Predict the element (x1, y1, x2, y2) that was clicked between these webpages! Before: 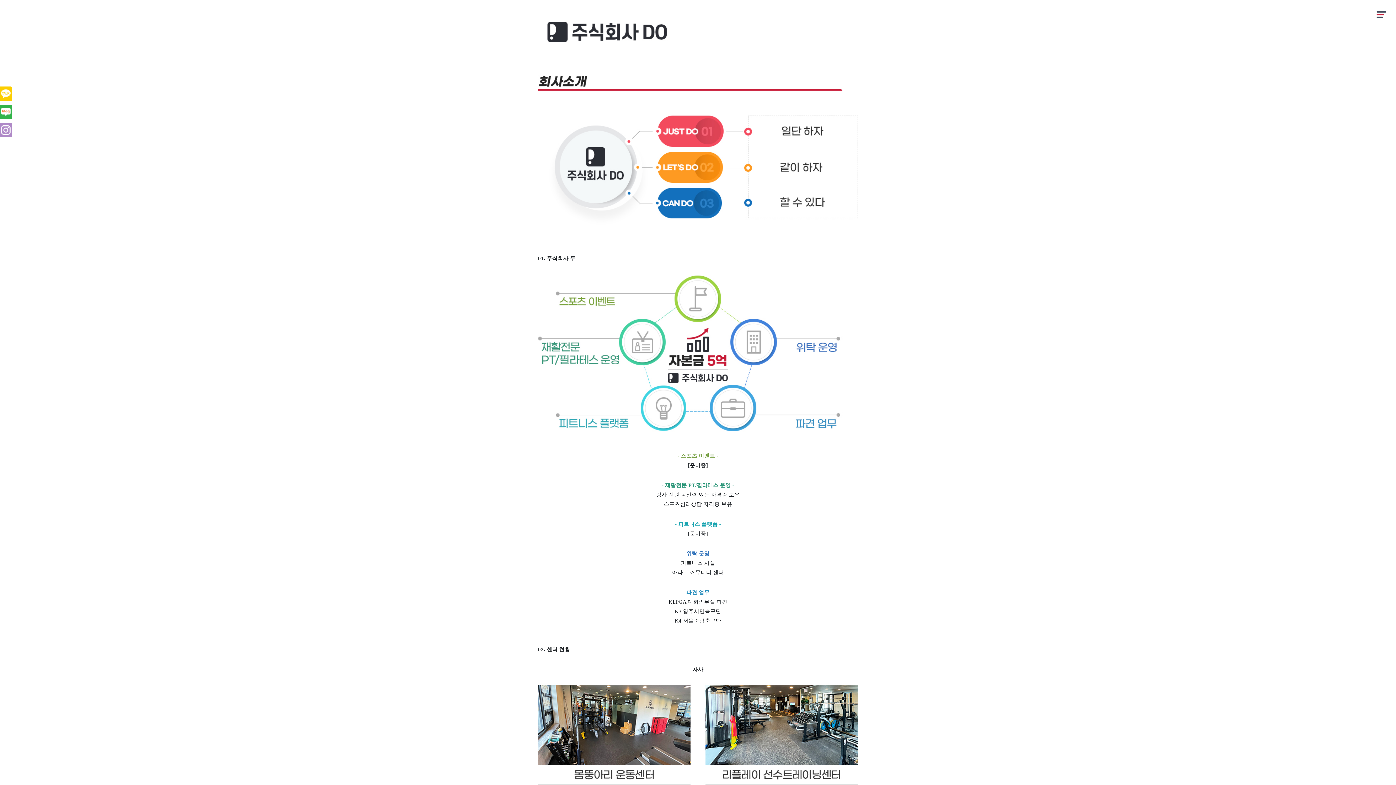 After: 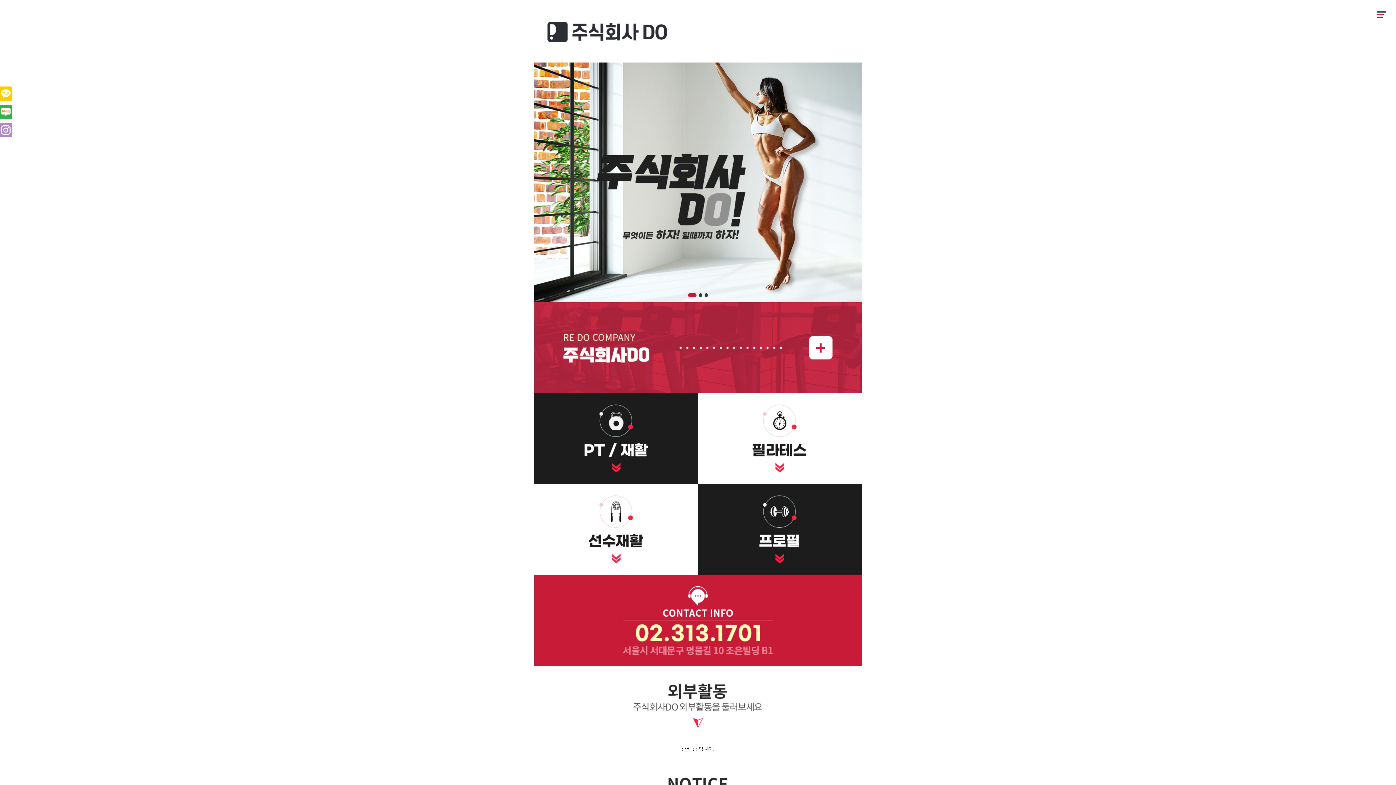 Action: bbox: (534, 28, 861, 33)